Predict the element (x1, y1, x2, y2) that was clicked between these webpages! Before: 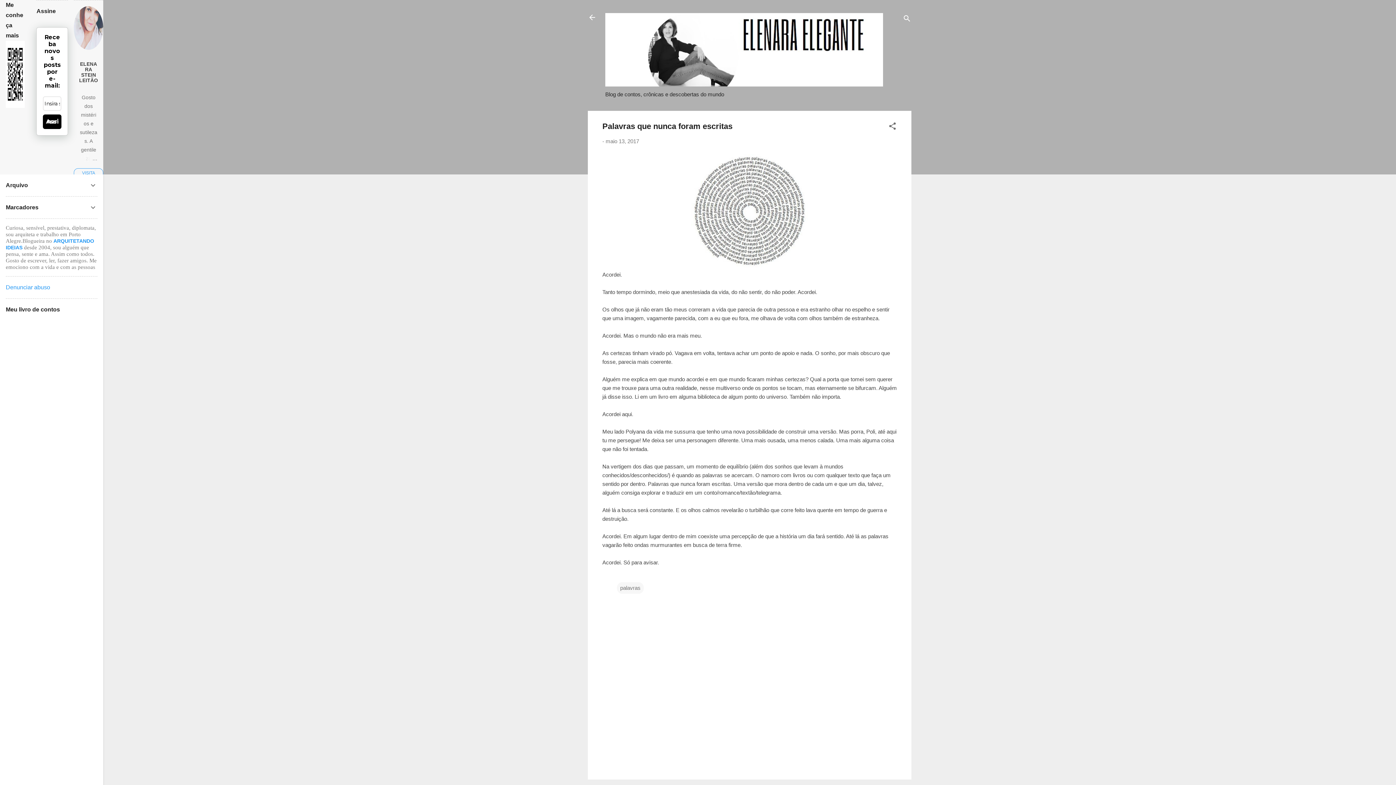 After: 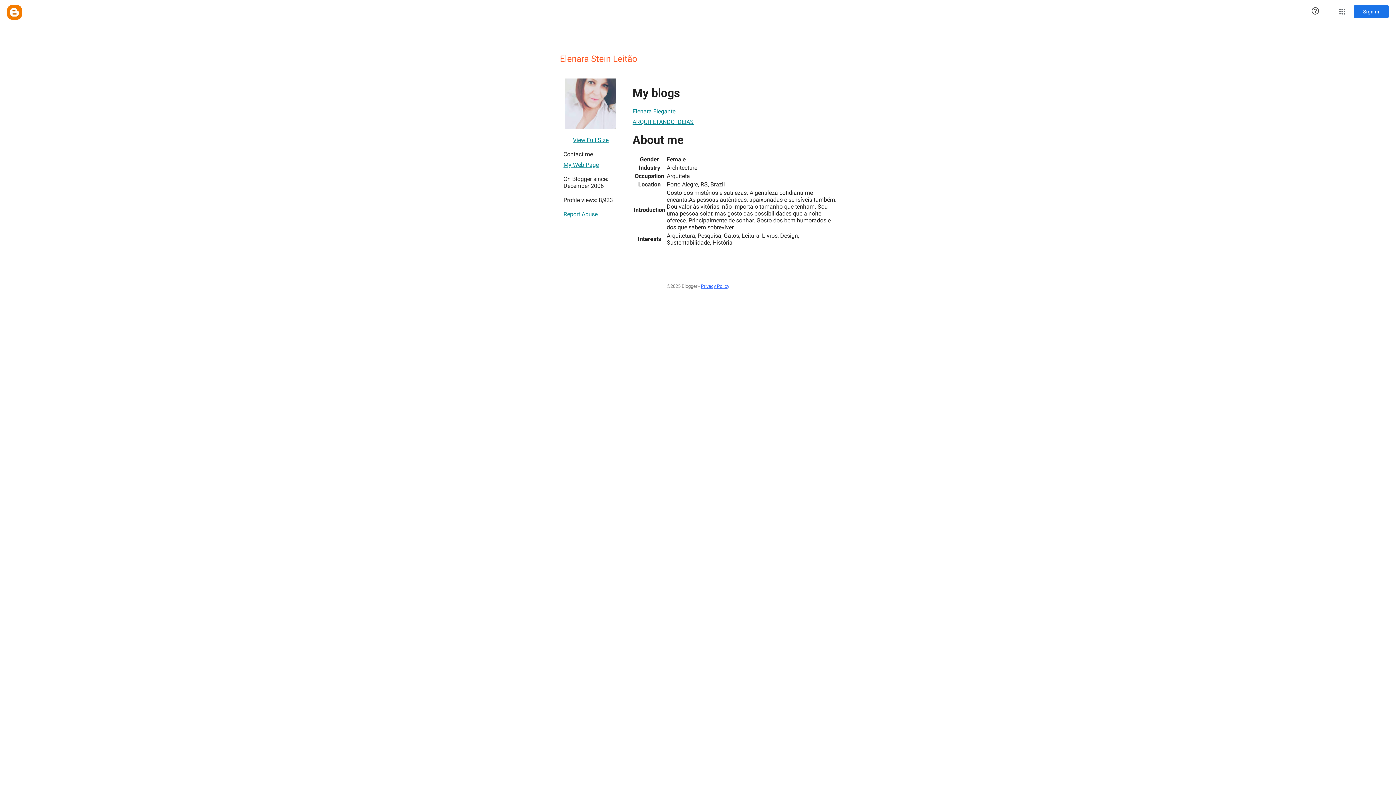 Action: bbox: (73, 44, 103, 50)